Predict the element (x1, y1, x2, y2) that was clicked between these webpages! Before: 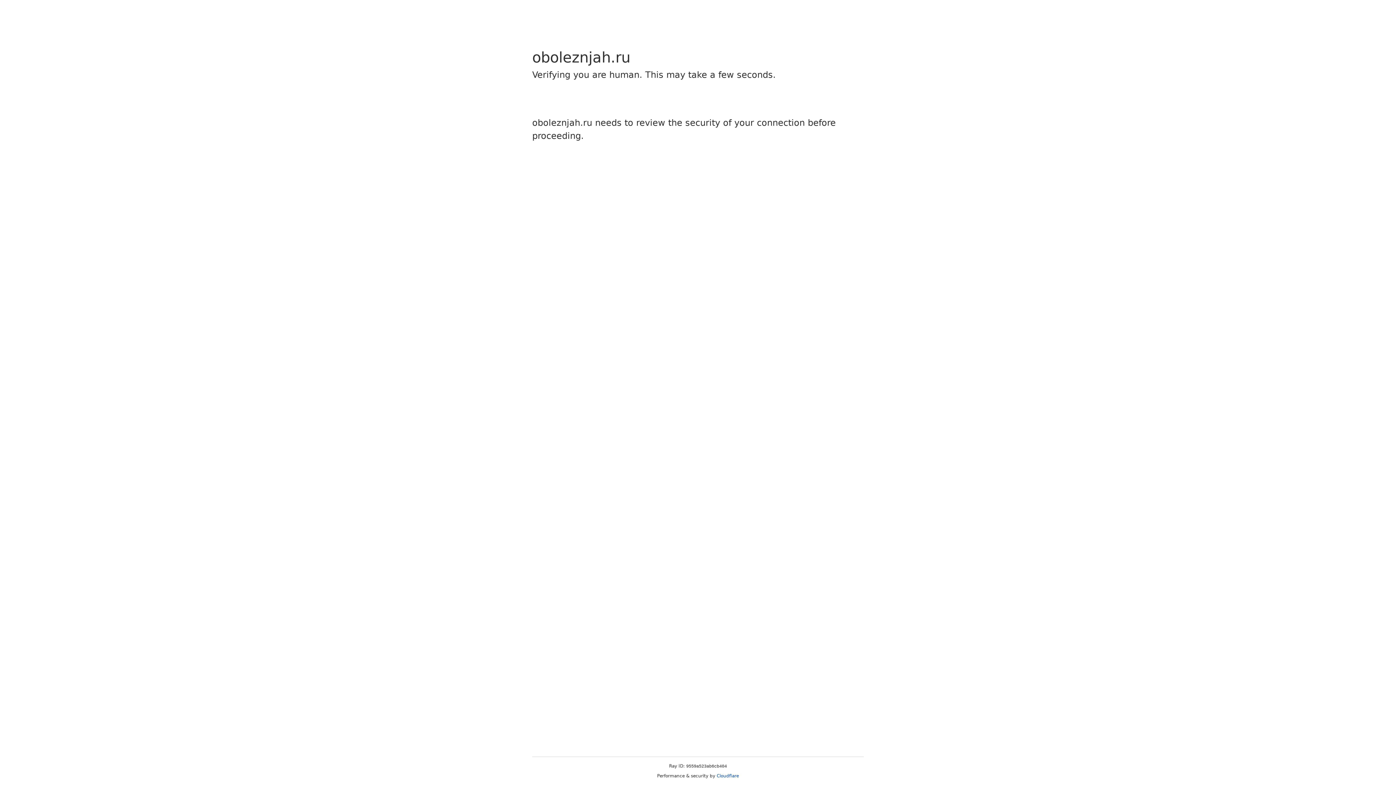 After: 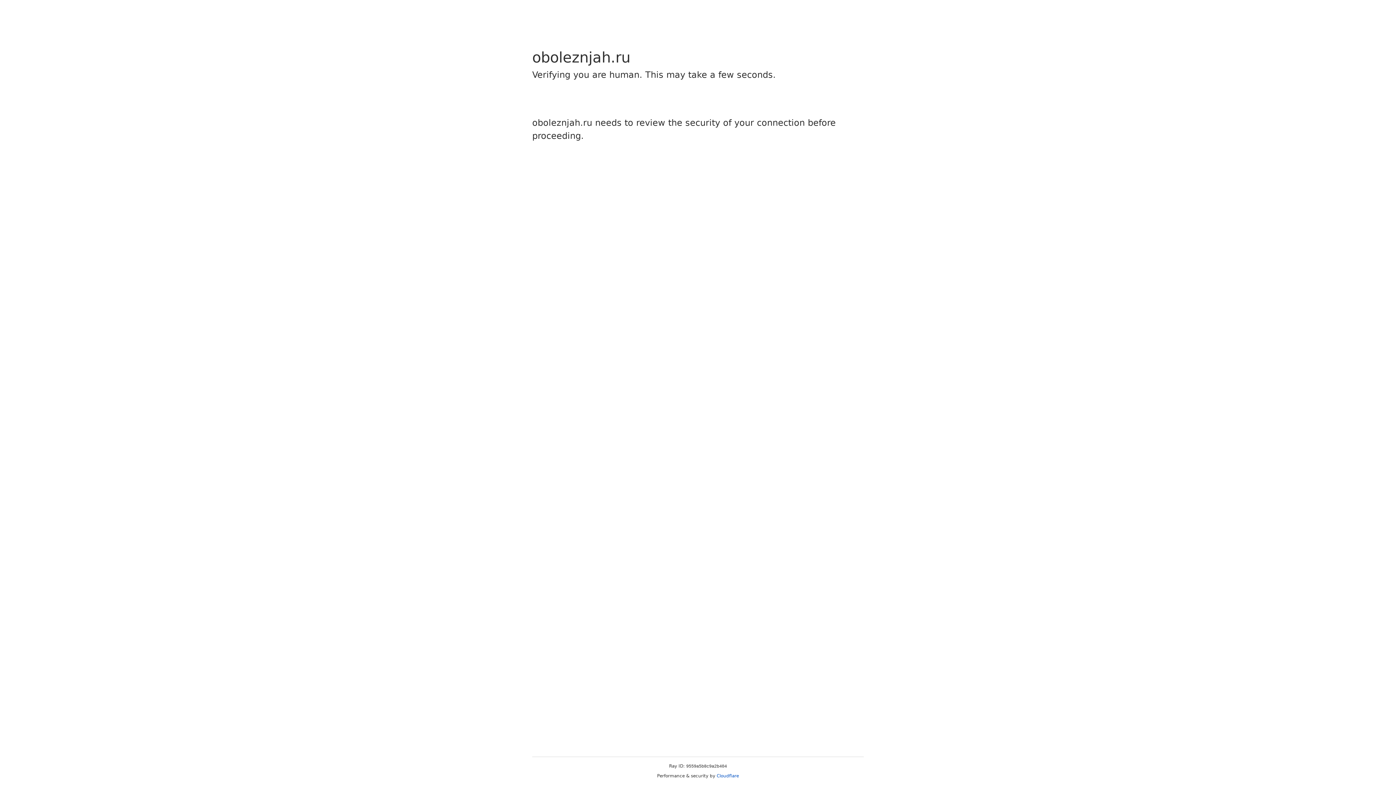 Action: label: Cloudflare bbox: (716, 773, 739, 778)